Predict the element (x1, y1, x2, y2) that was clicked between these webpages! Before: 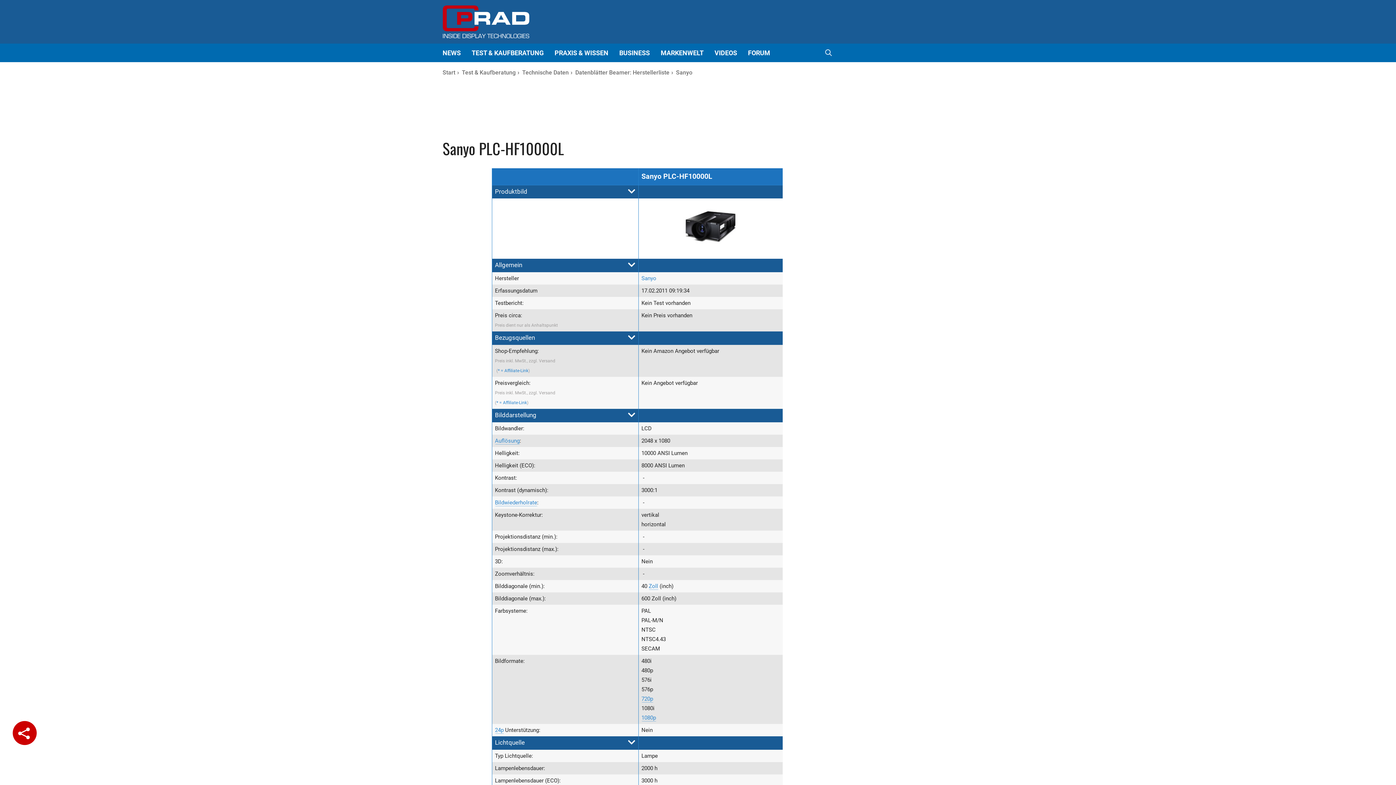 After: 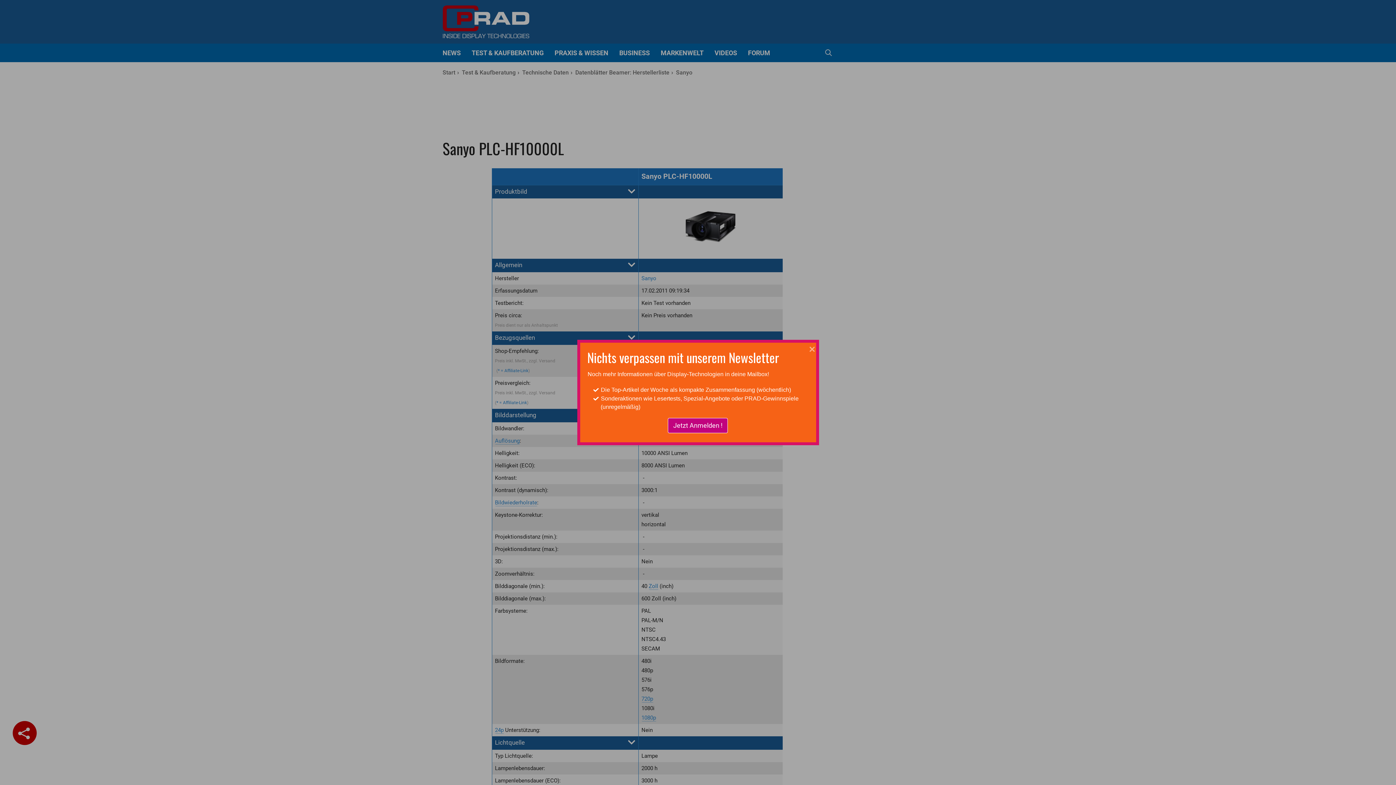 Action: bbox: (496, 400, 527, 405) label: * = Affiliate-Link